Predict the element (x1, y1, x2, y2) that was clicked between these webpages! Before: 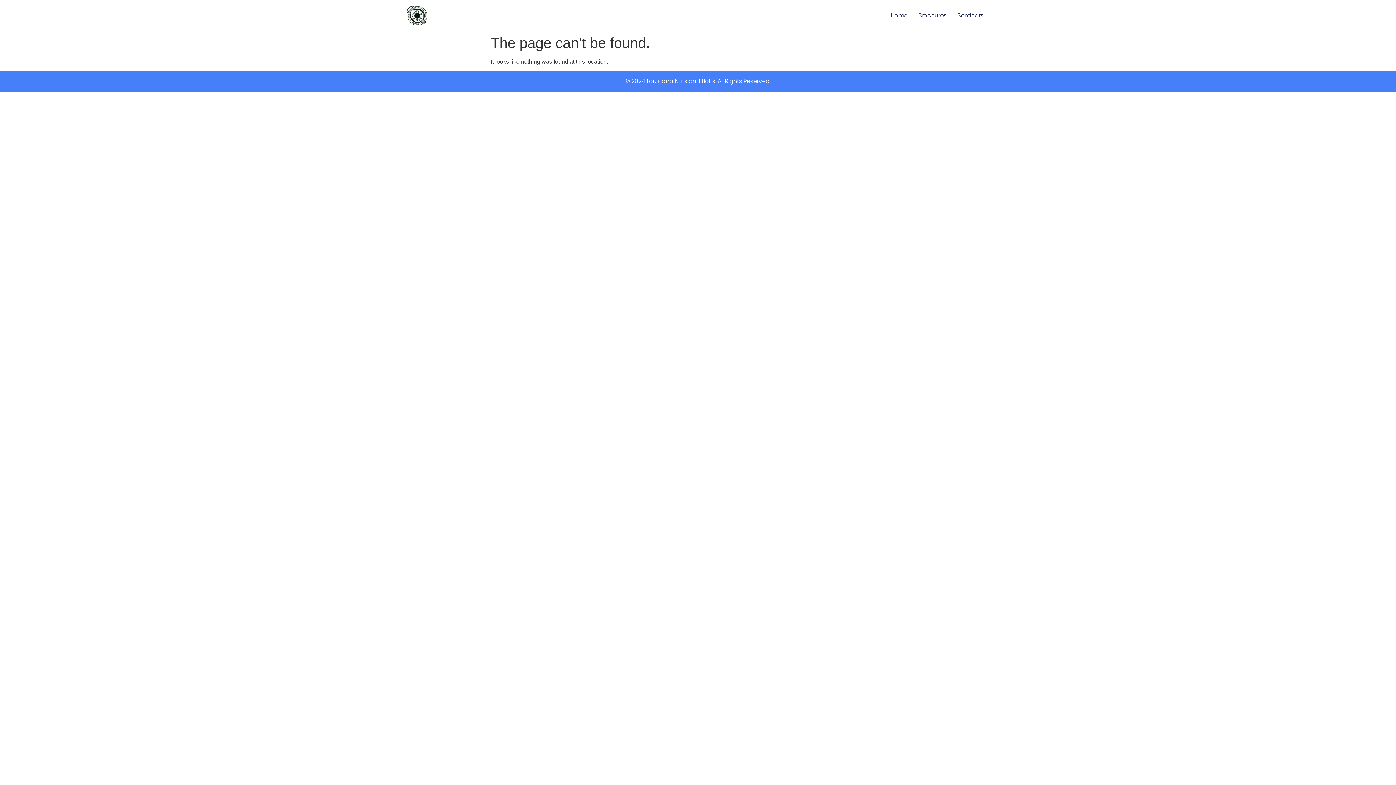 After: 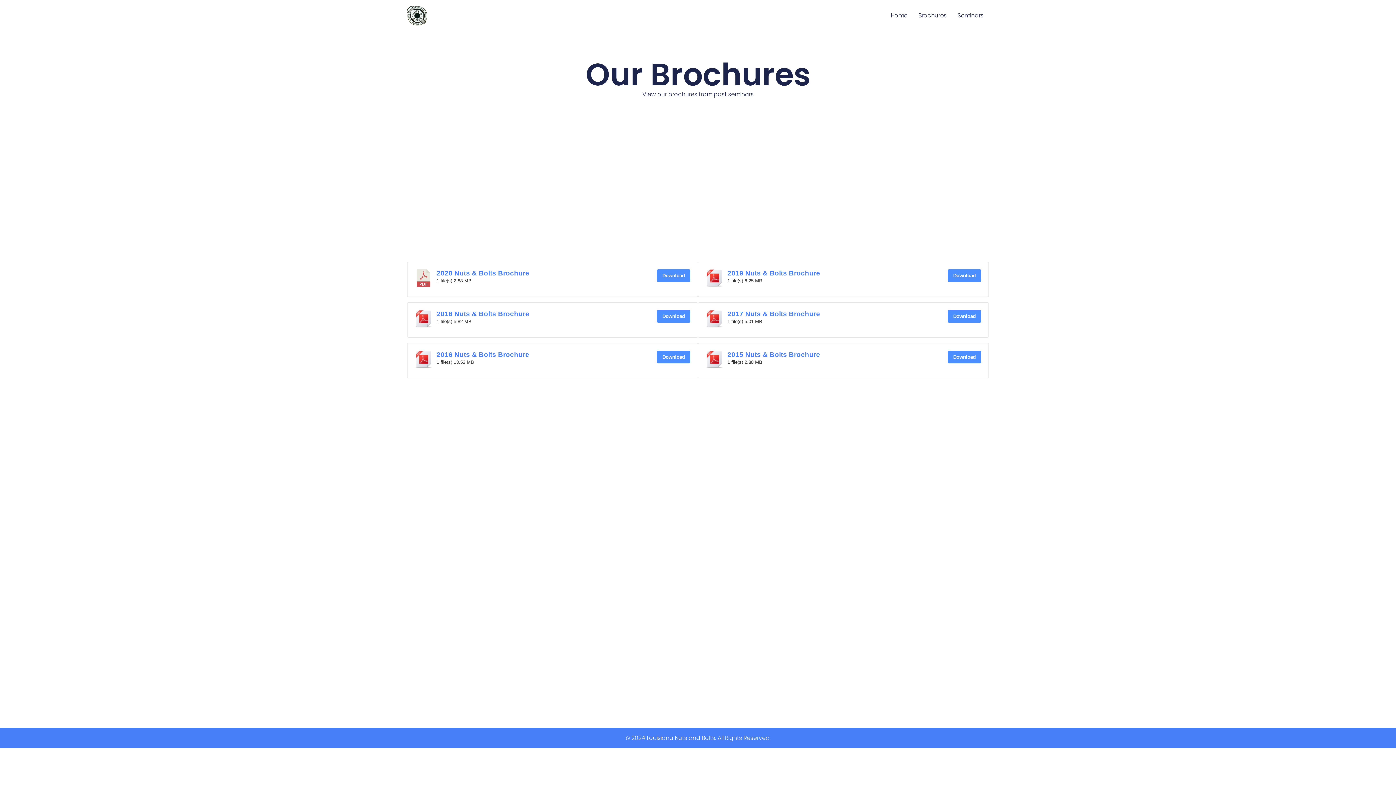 Action: label: Brochures bbox: (913, 8, 952, 22)